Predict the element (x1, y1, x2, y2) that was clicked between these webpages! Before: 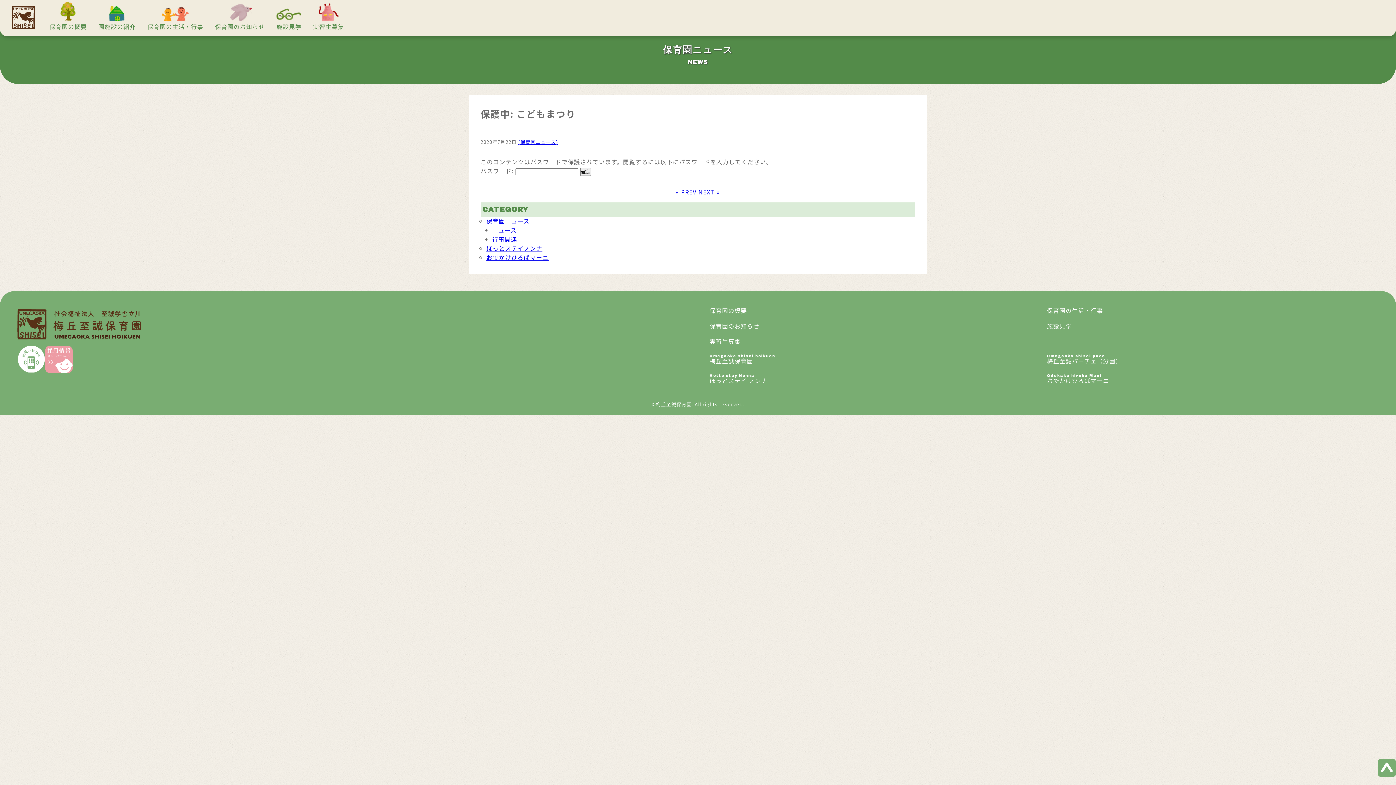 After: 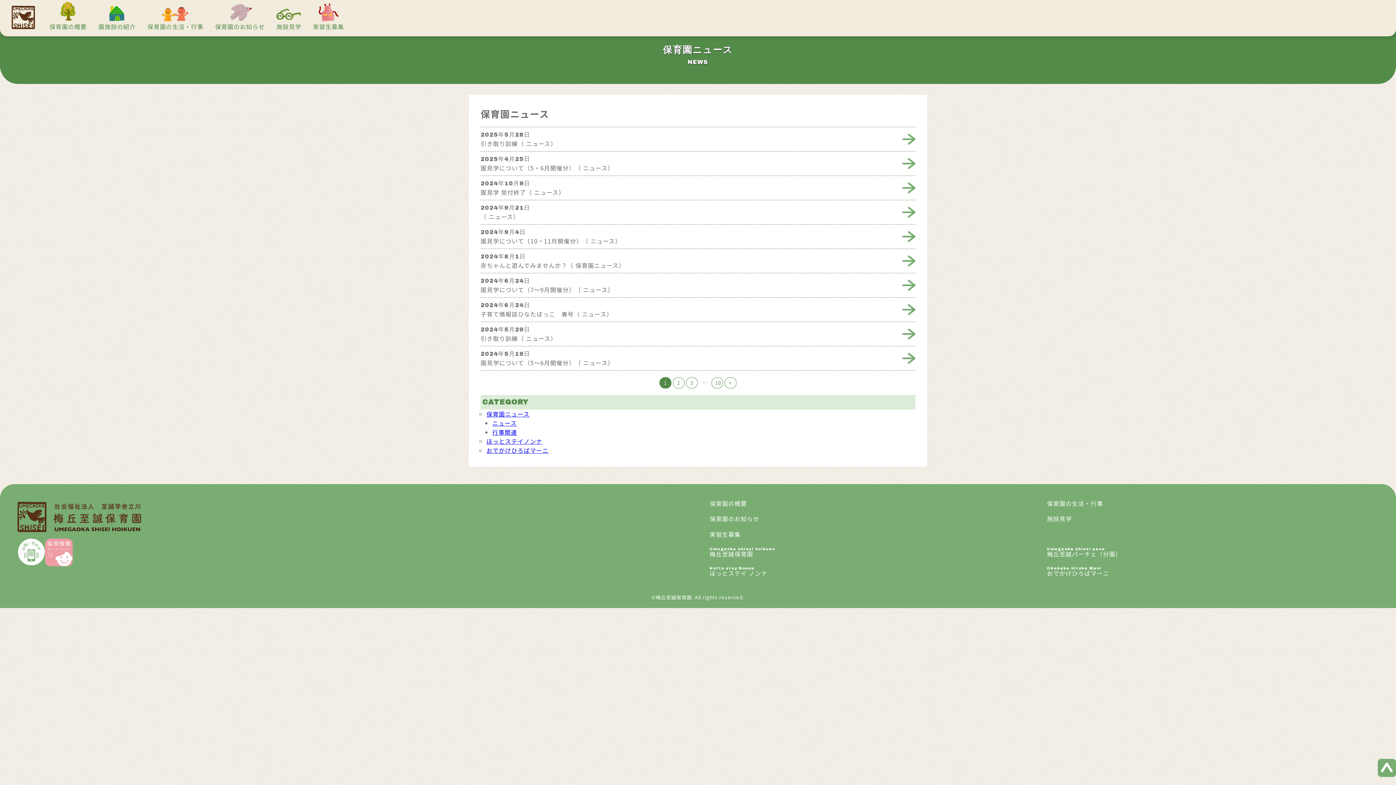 Action: label: 保育園ニュース bbox: (486, 216, 529, 225)